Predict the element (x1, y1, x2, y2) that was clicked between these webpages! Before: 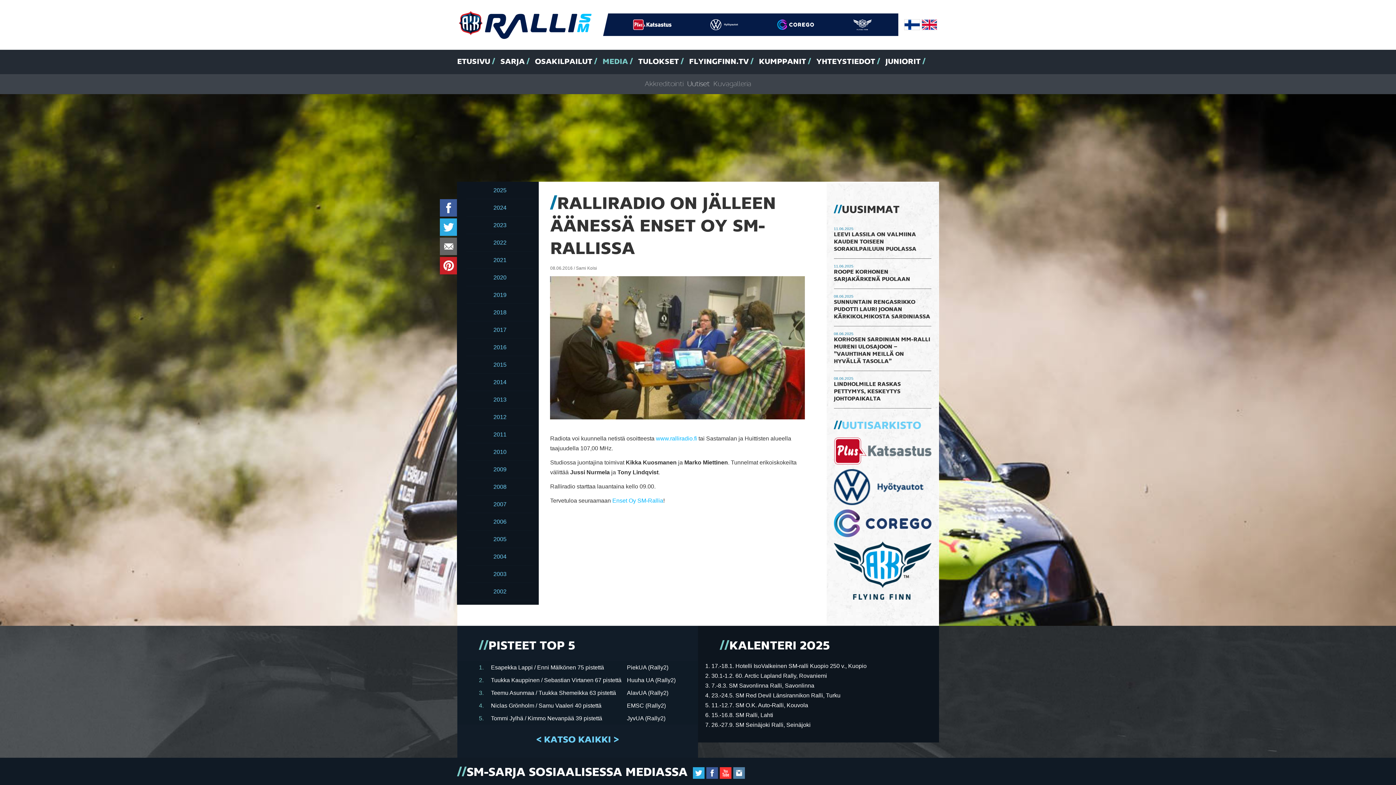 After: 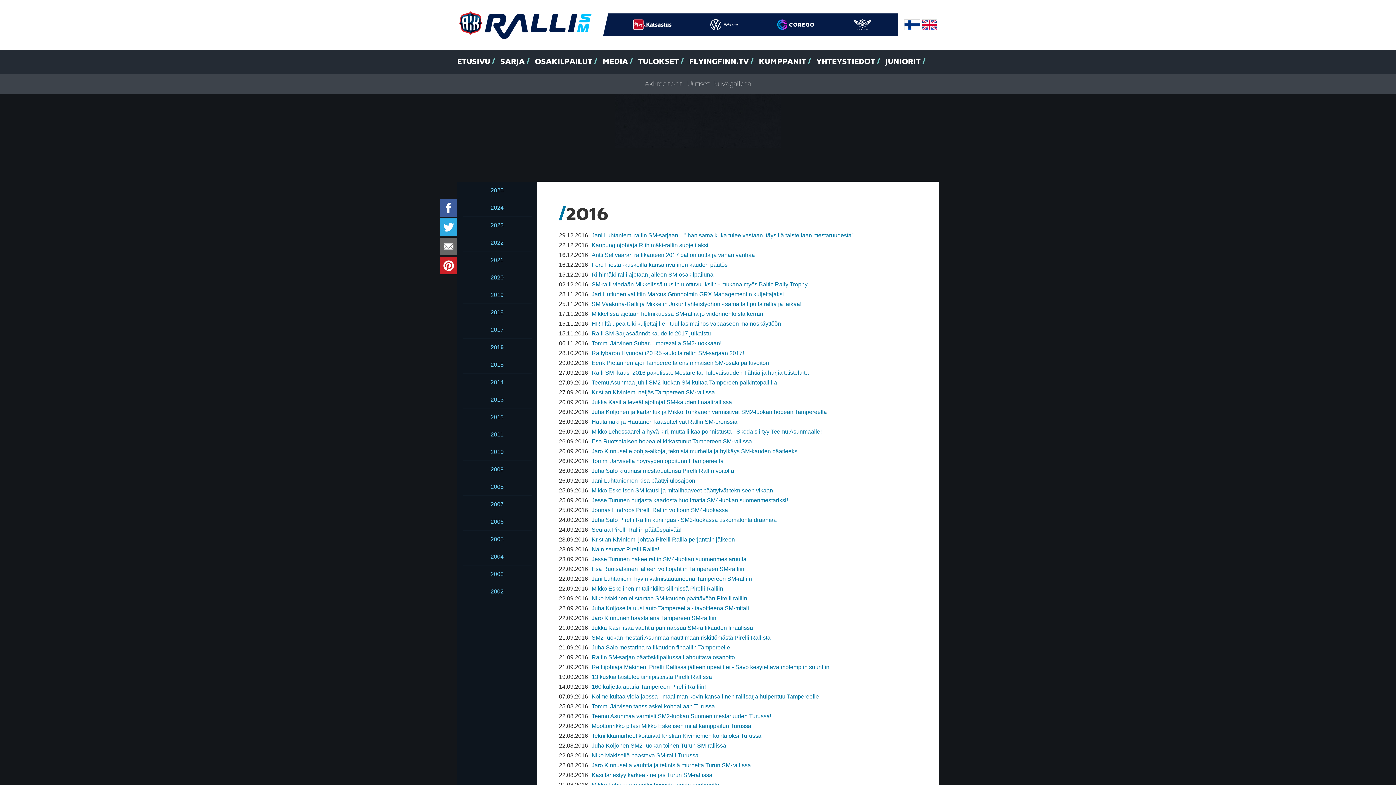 Action: bbox: (466, 338, 533, 356) label: 2016